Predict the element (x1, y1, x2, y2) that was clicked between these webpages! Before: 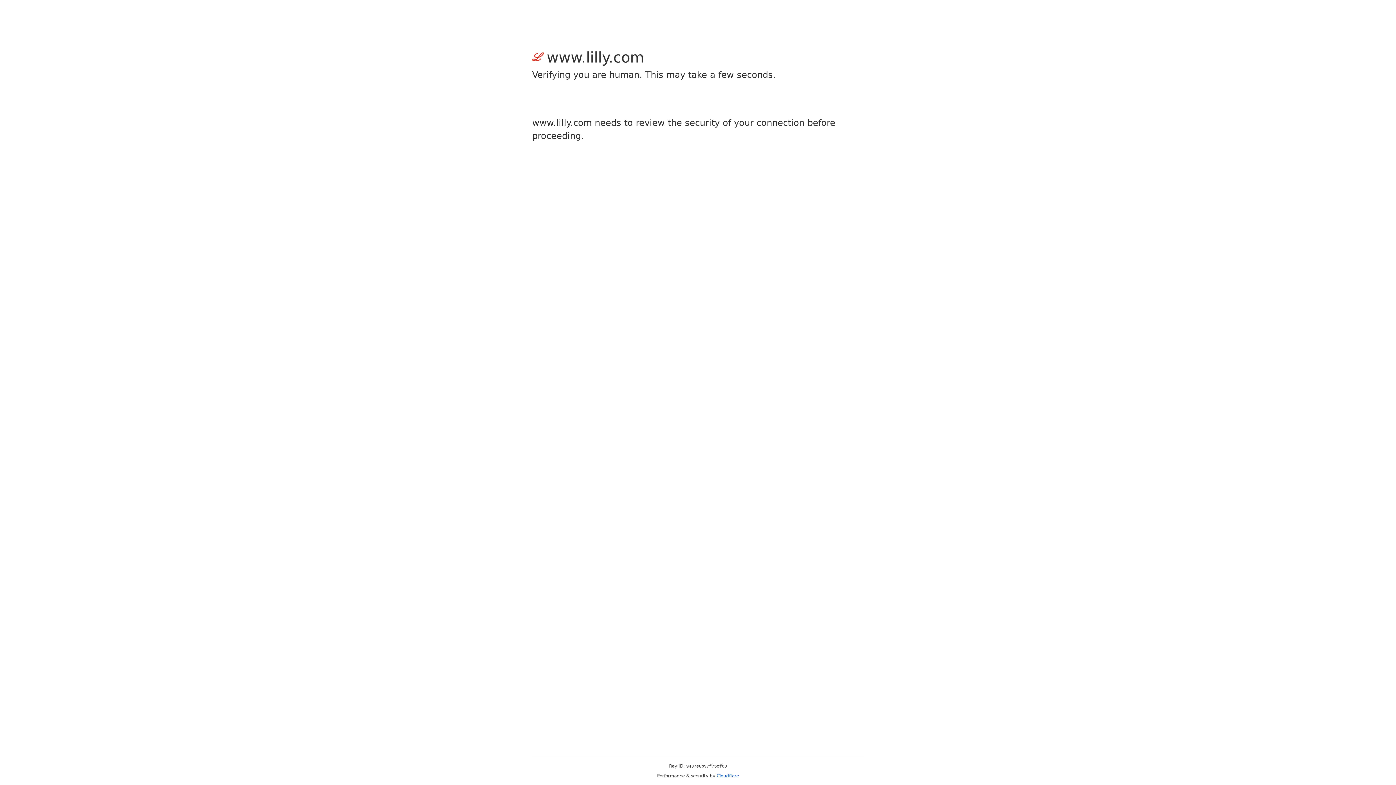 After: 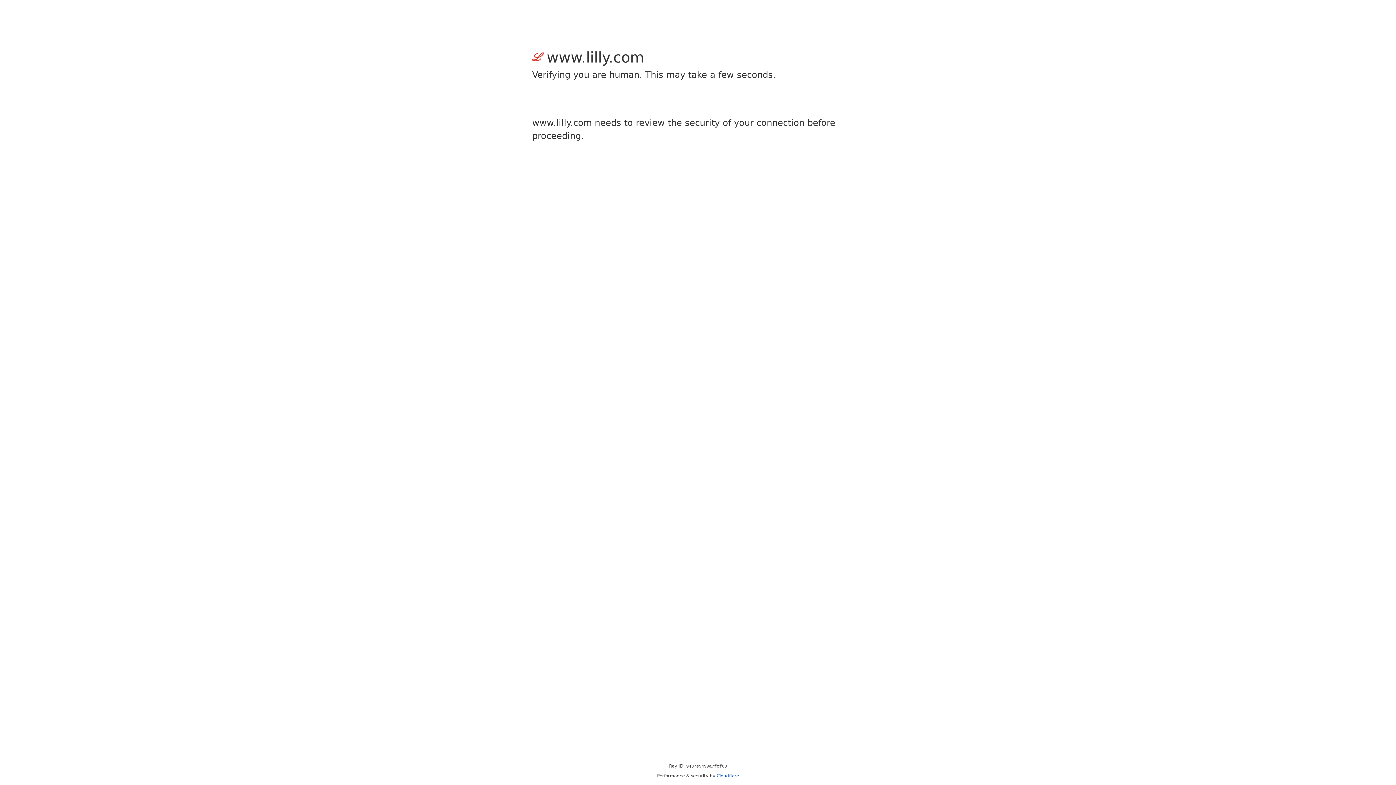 Action: bbox: (716, 773, 739, 778) label: Cloudflare